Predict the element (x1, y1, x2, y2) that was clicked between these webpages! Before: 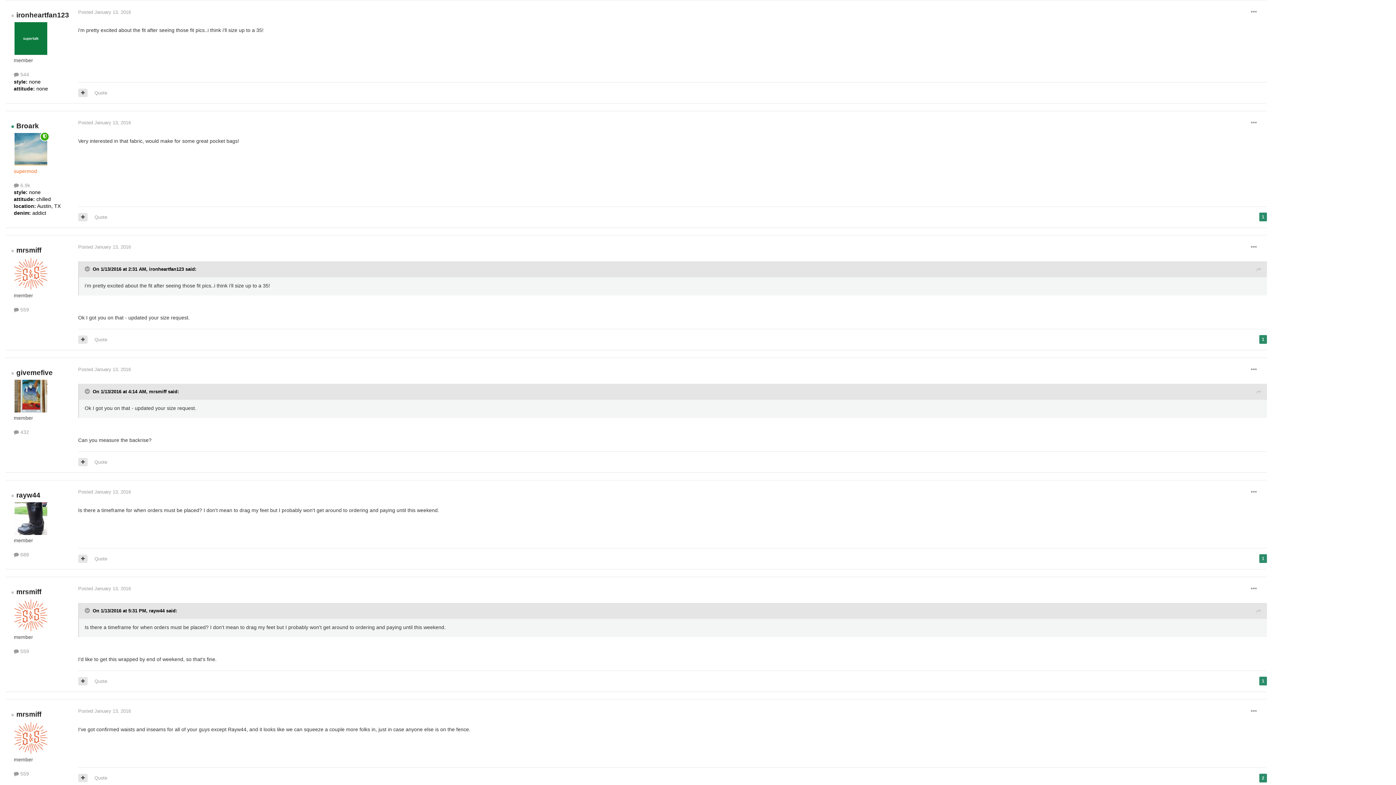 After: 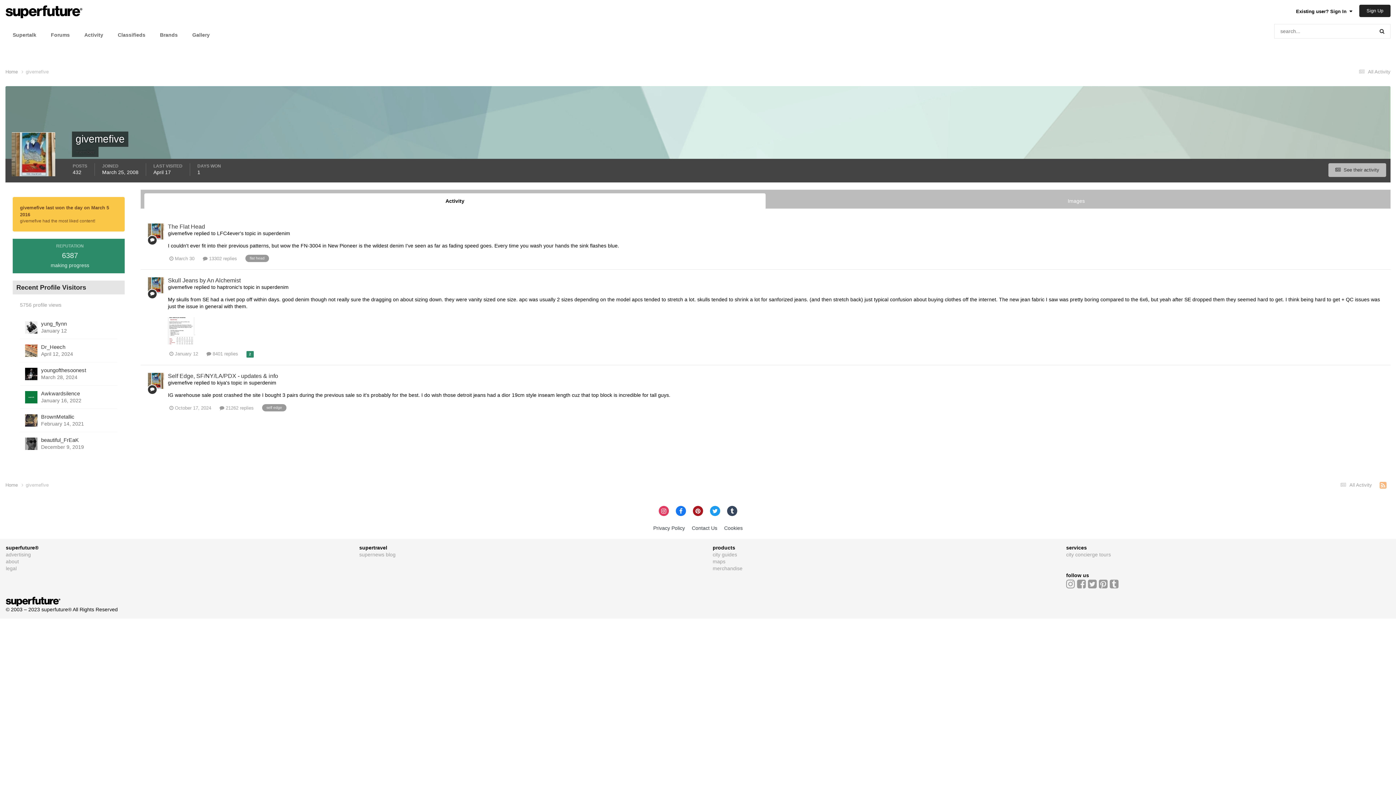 Action: bbox: (16, 368, 52, 376) label: givemefive